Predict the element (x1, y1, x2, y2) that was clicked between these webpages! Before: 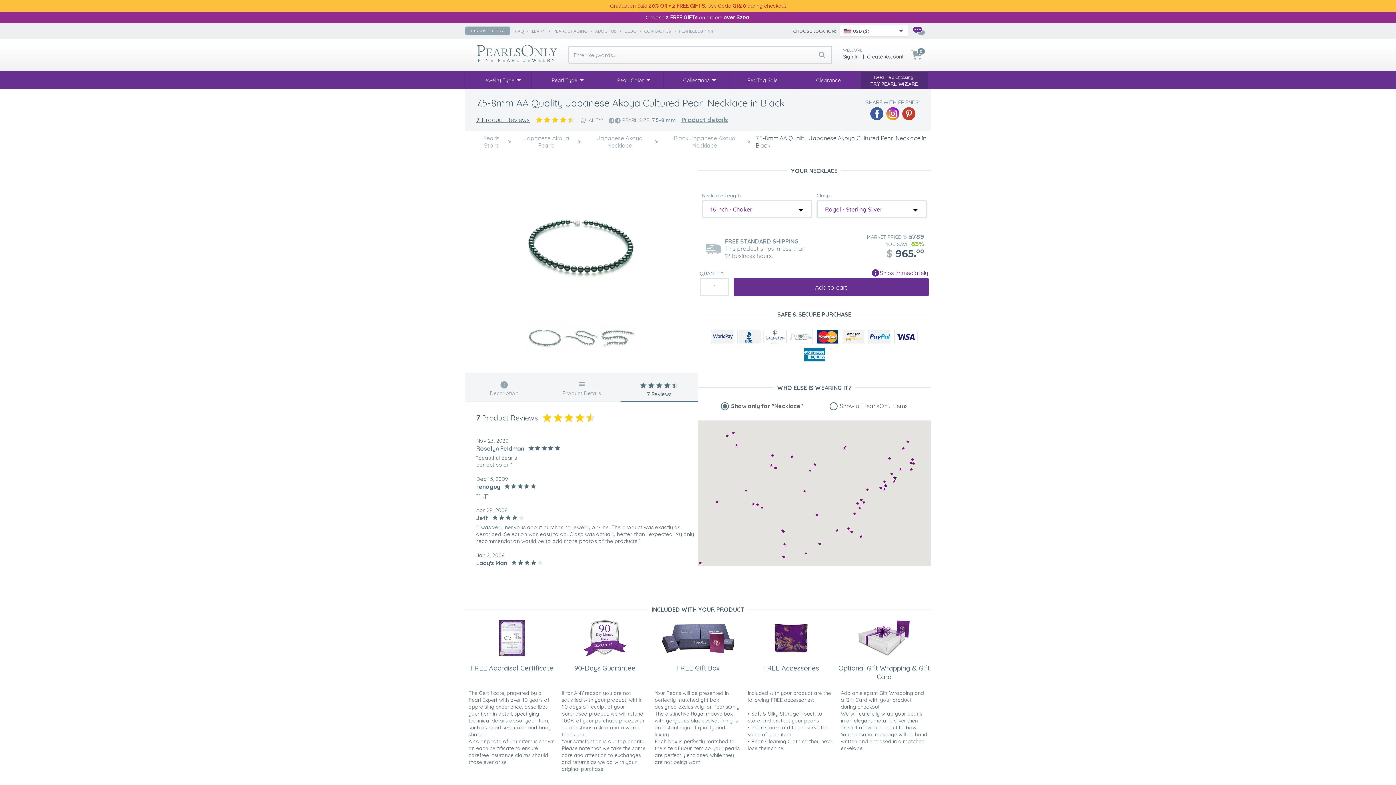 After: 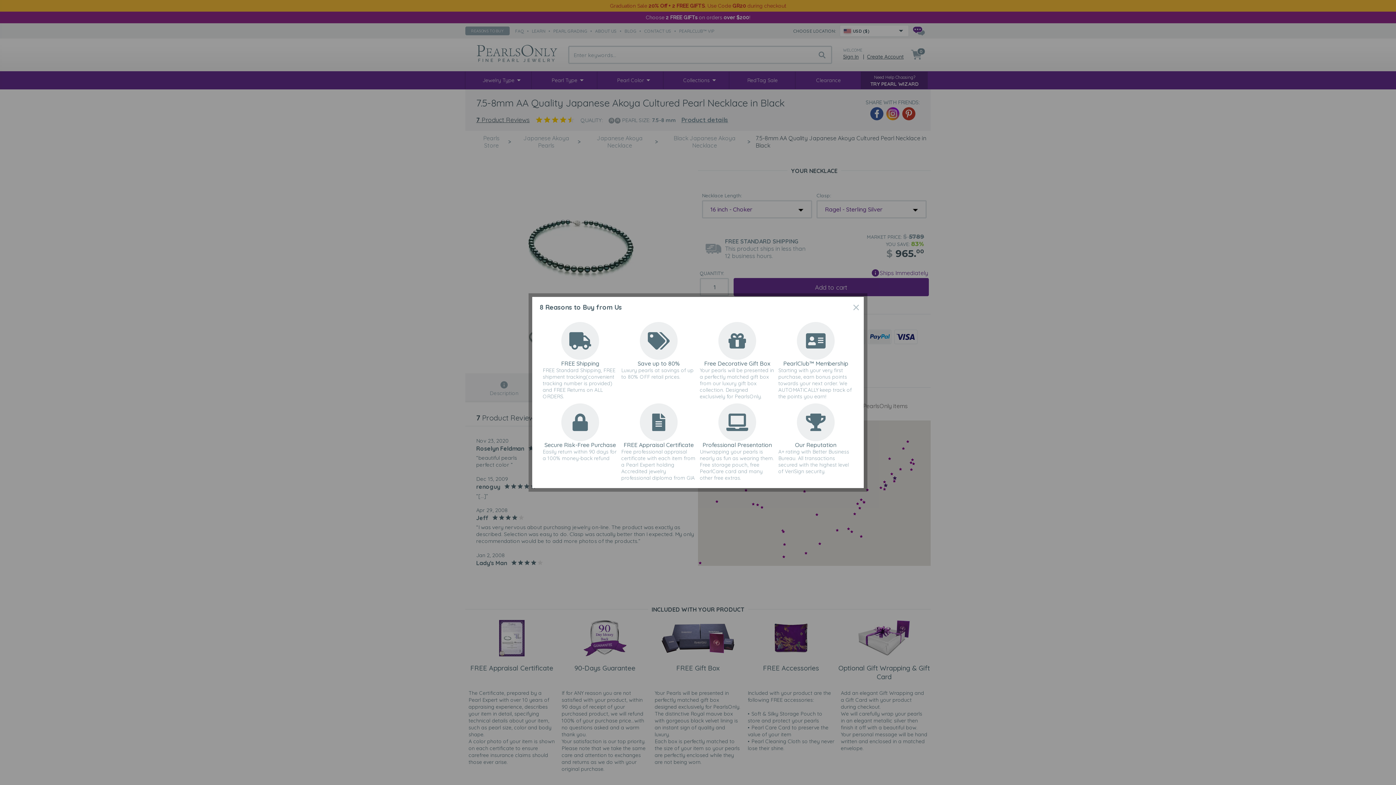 Action: label: REASONS TO BUY bbox: (465, 26, 509, 35)